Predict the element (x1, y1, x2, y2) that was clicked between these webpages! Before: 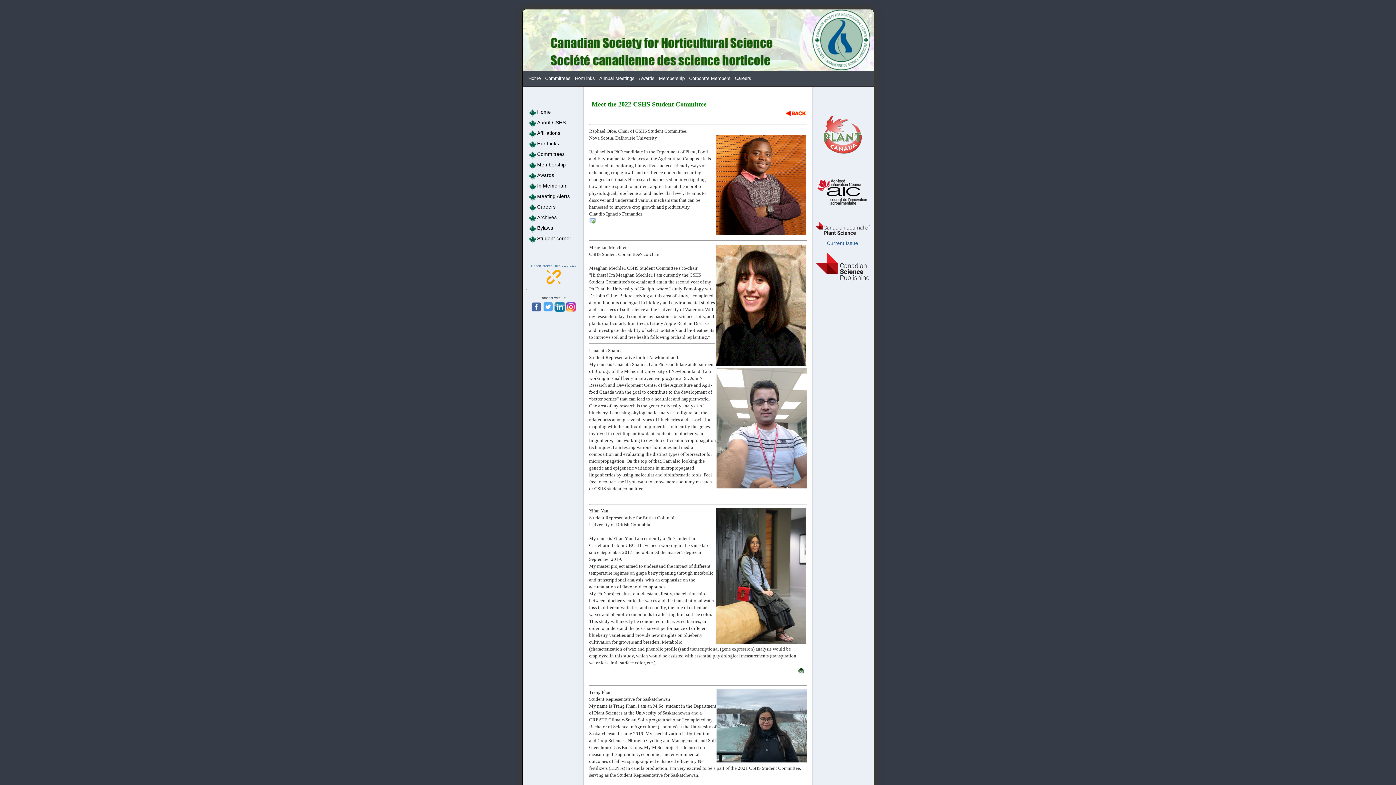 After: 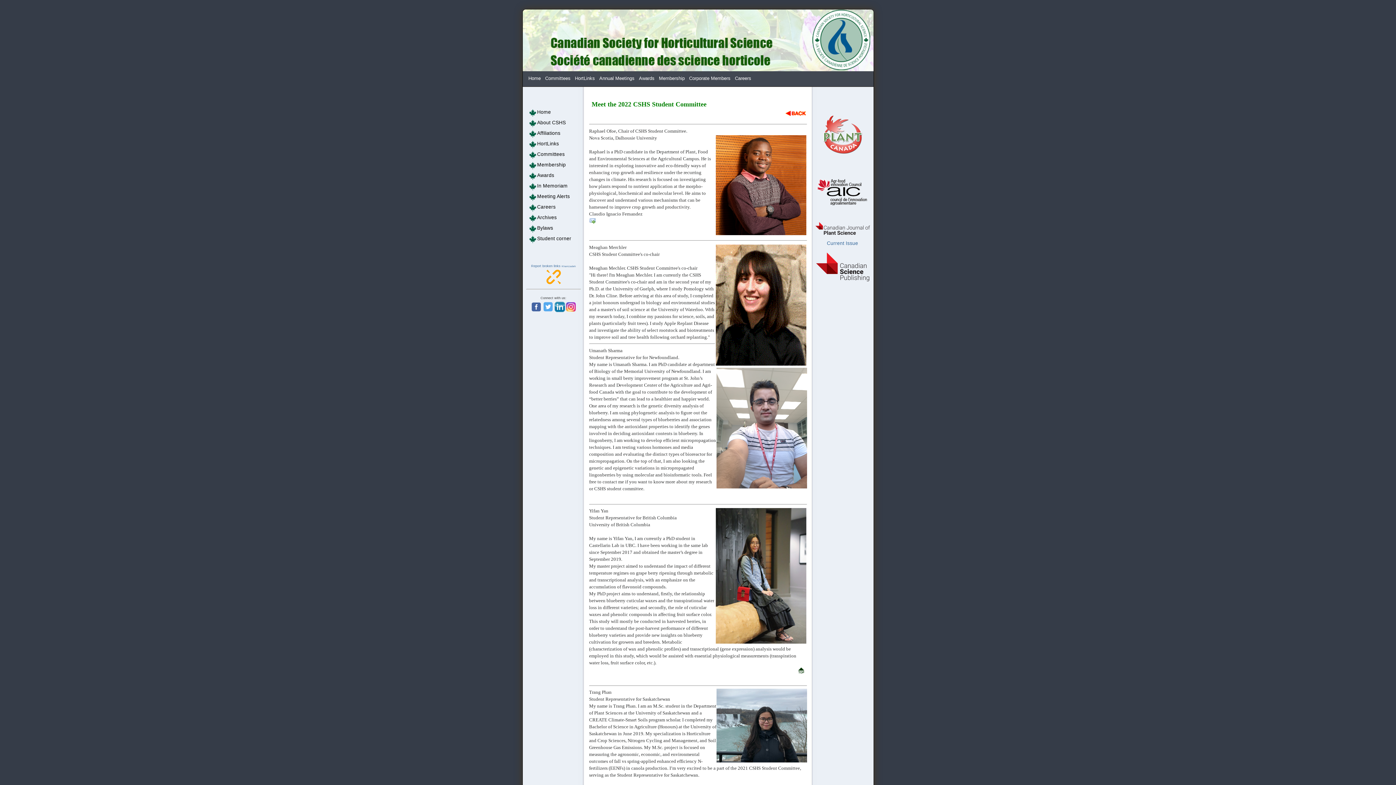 Action: bbox: (546, 273, 560, 279)